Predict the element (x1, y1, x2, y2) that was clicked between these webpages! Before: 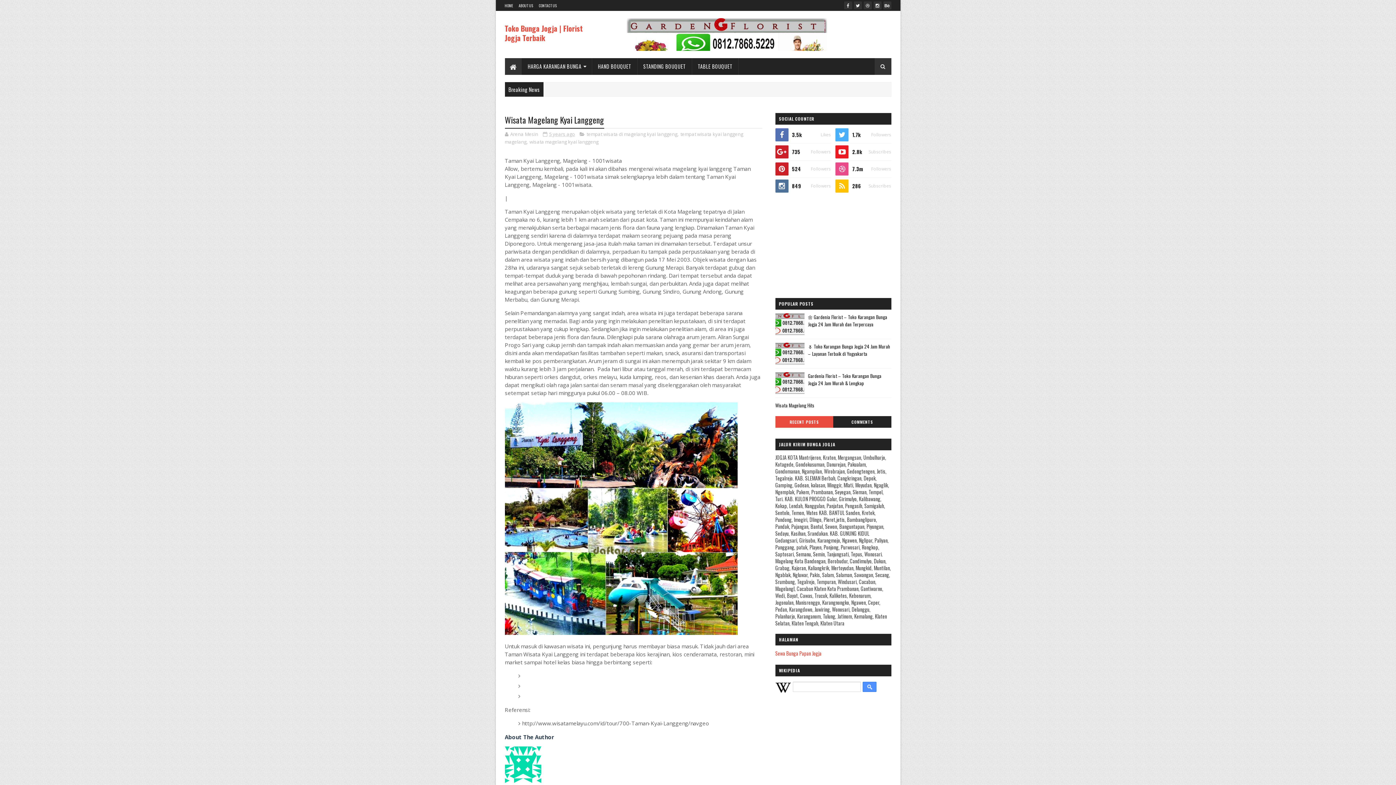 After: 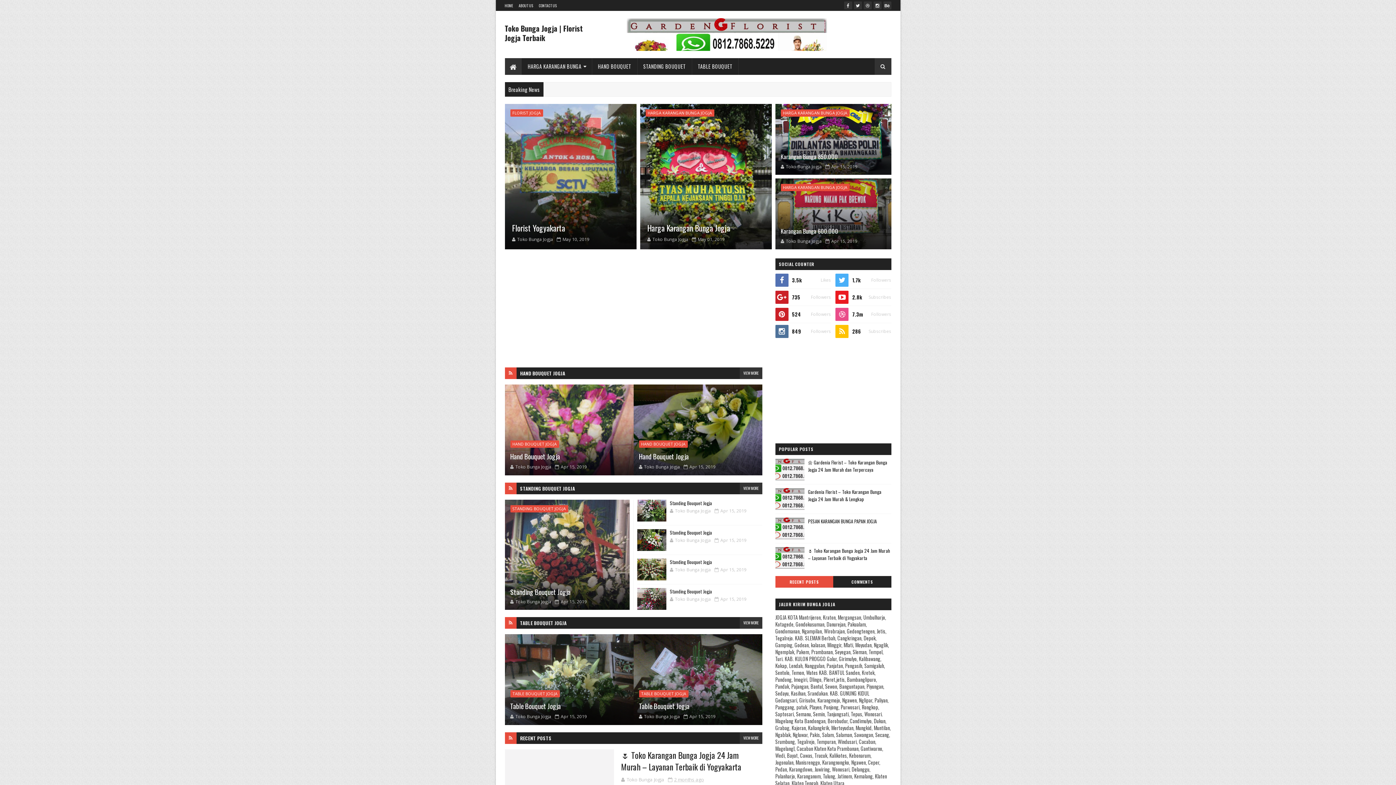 Action: label: Toko Bunga Jogja | Florist Jogja Terbaik bbox: (504, 22, 583, 43)